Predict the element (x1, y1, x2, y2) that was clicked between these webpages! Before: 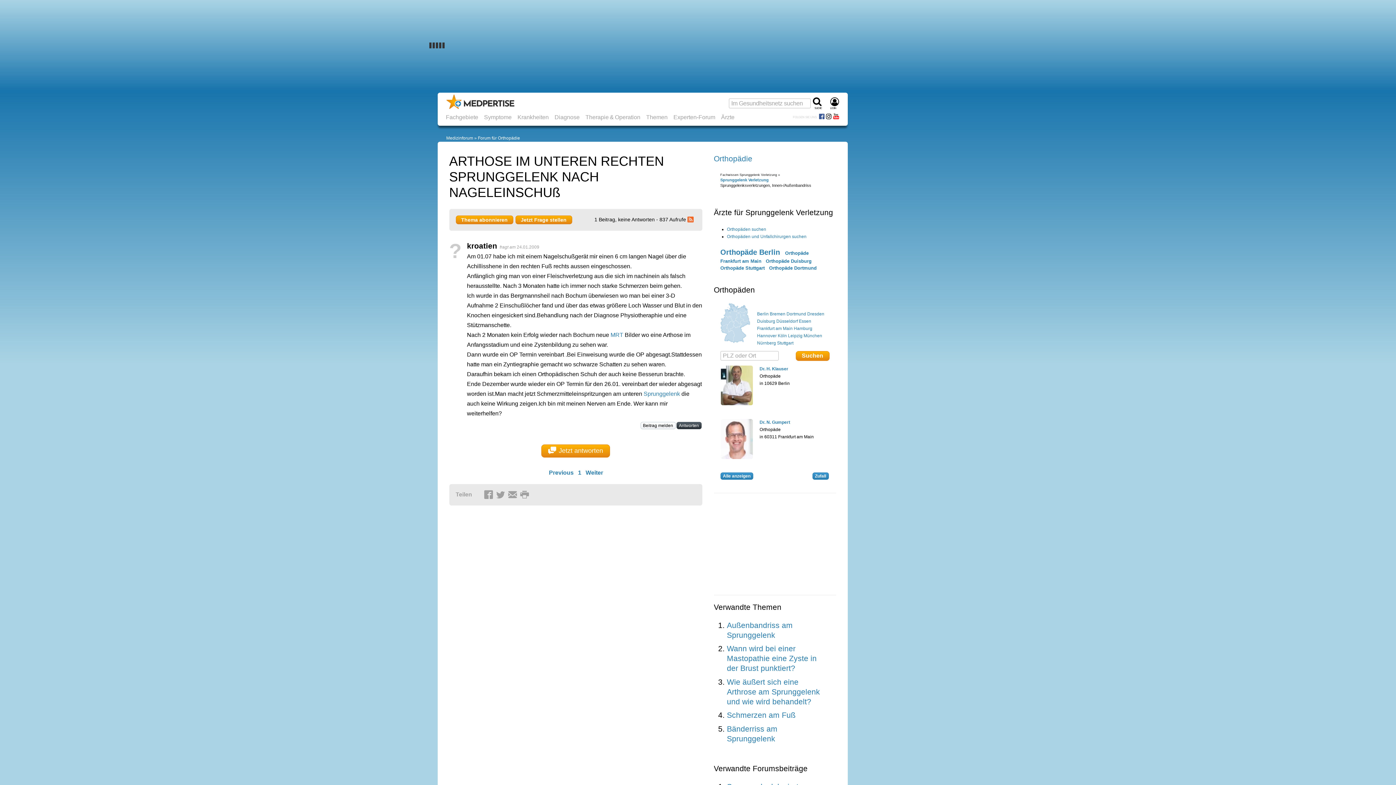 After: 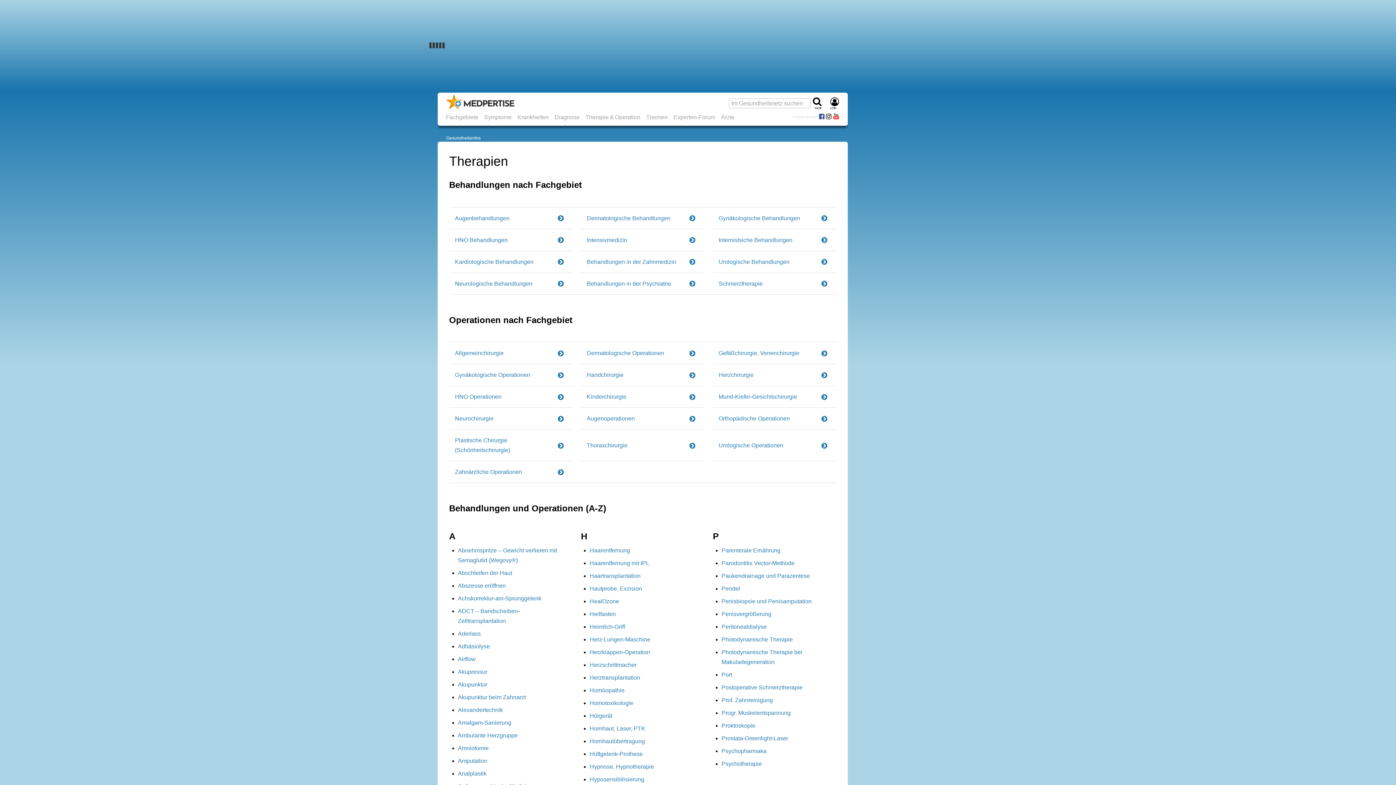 Action: label: Therapie & Operation bbox: (582, 110, 643, 123)